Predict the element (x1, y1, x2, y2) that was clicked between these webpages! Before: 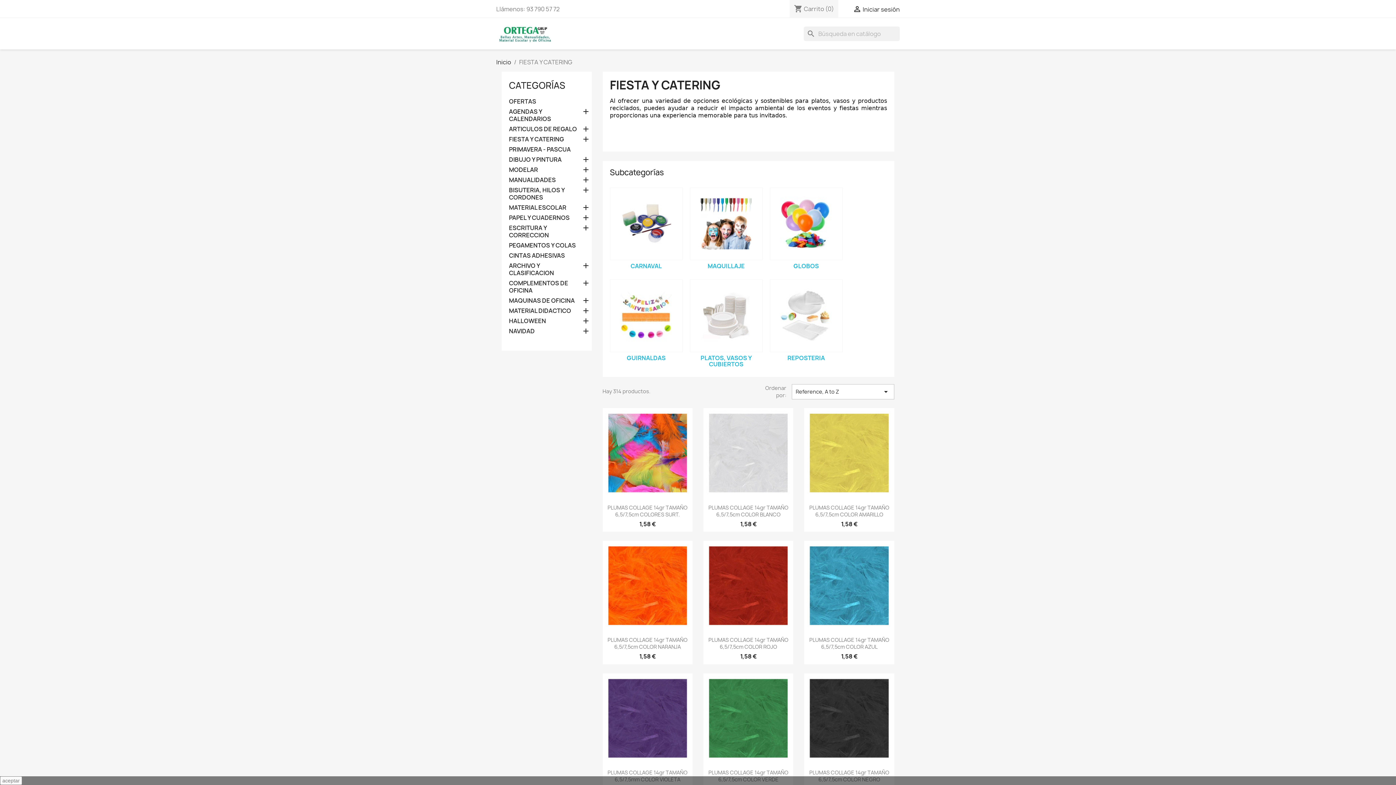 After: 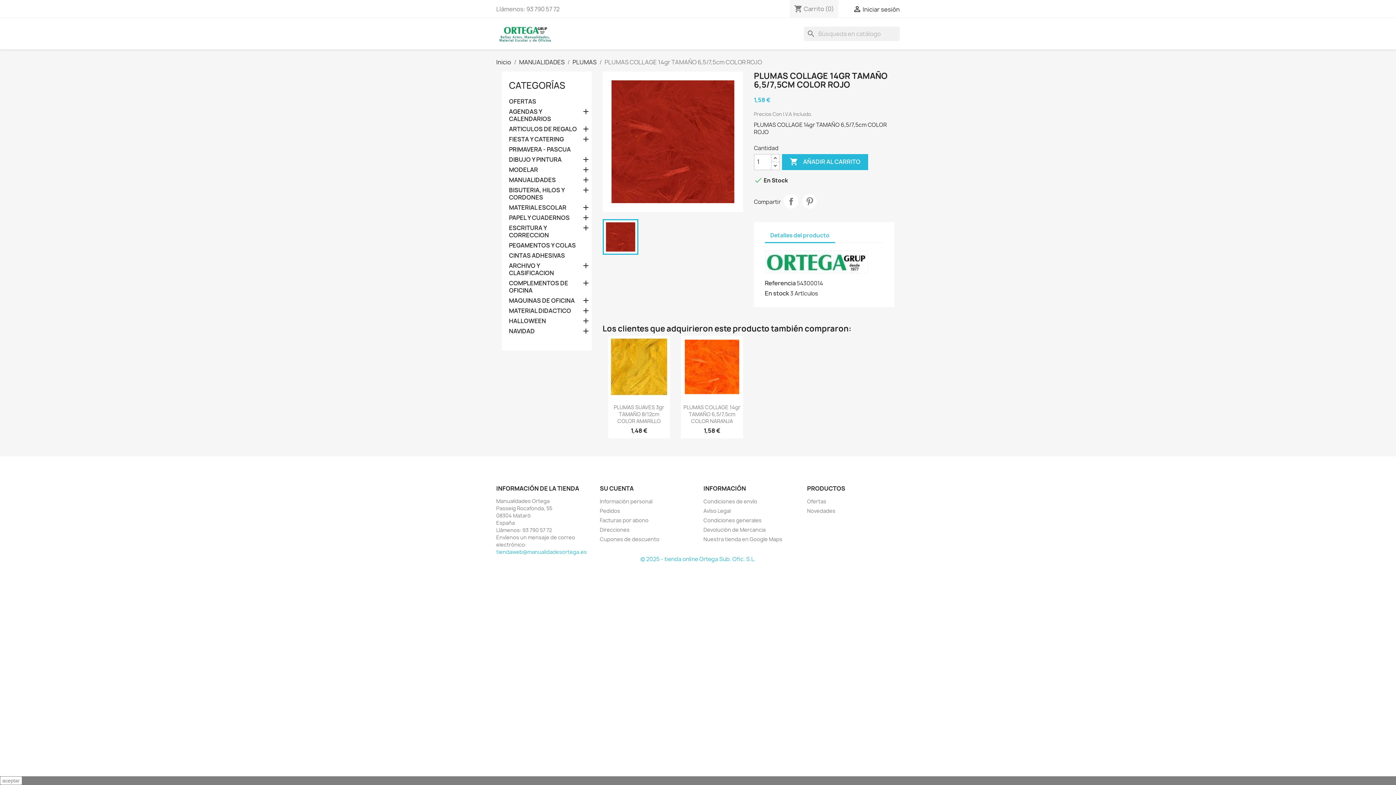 Action: bbox: (703, 541, 793, 631)